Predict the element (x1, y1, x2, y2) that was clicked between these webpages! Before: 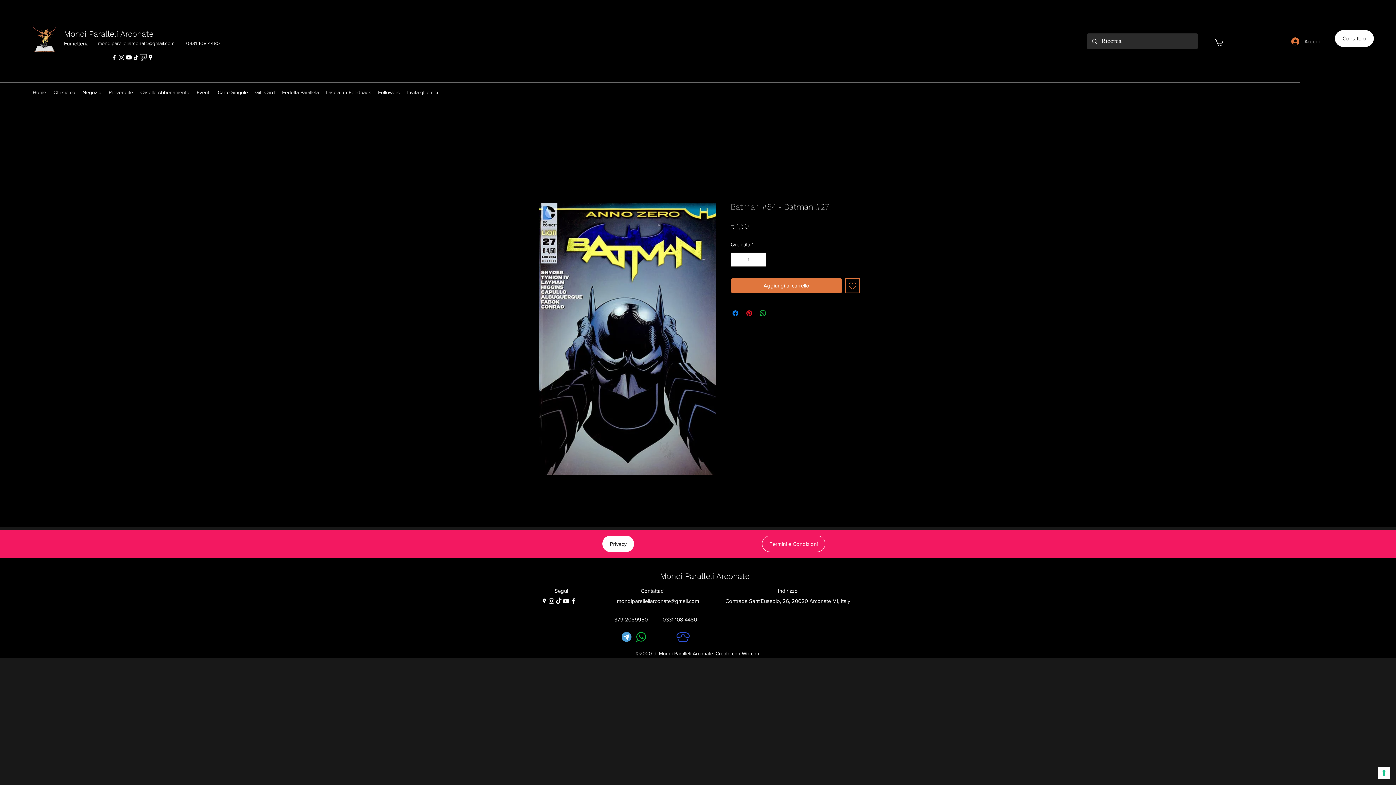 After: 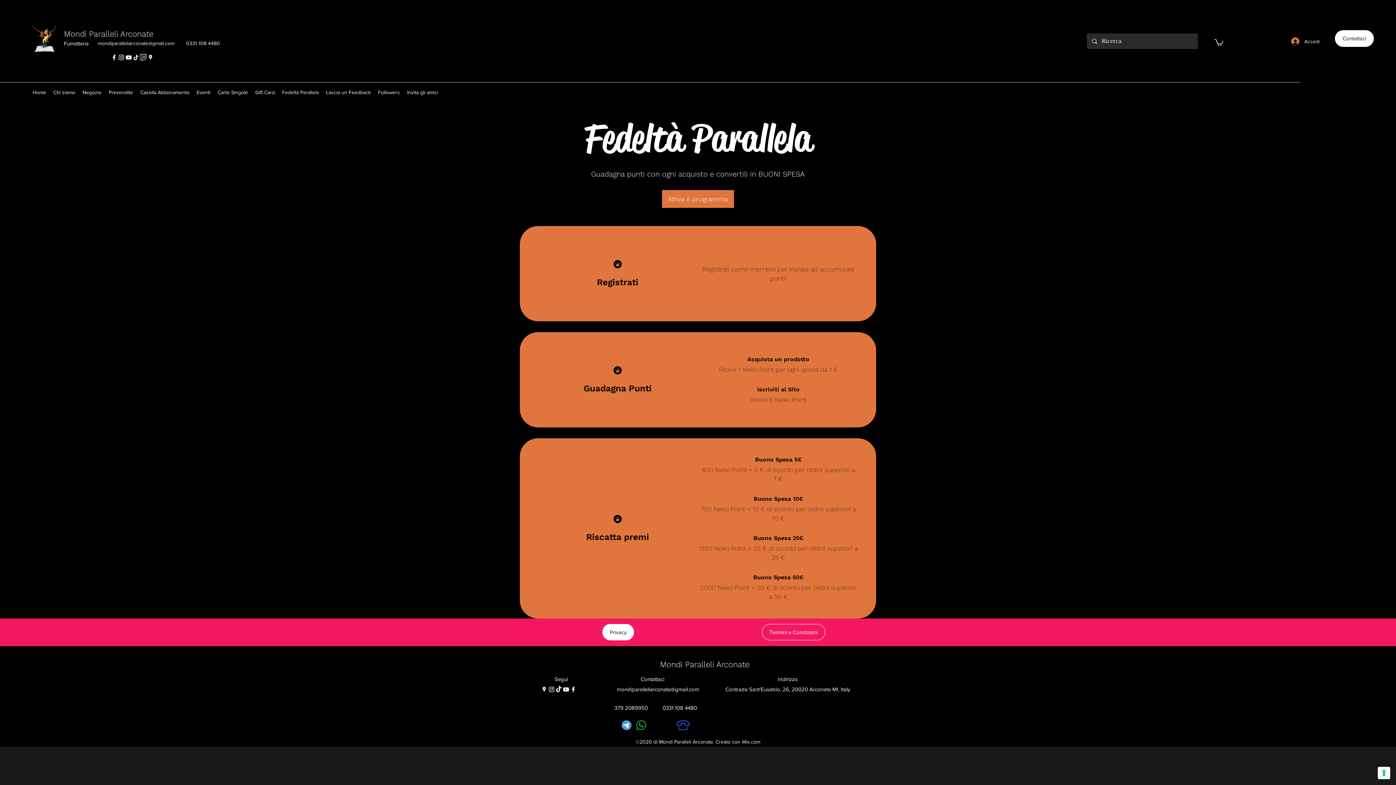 Action: bbox: (278, 86, 322, 98) label: Fedeltà Parallela